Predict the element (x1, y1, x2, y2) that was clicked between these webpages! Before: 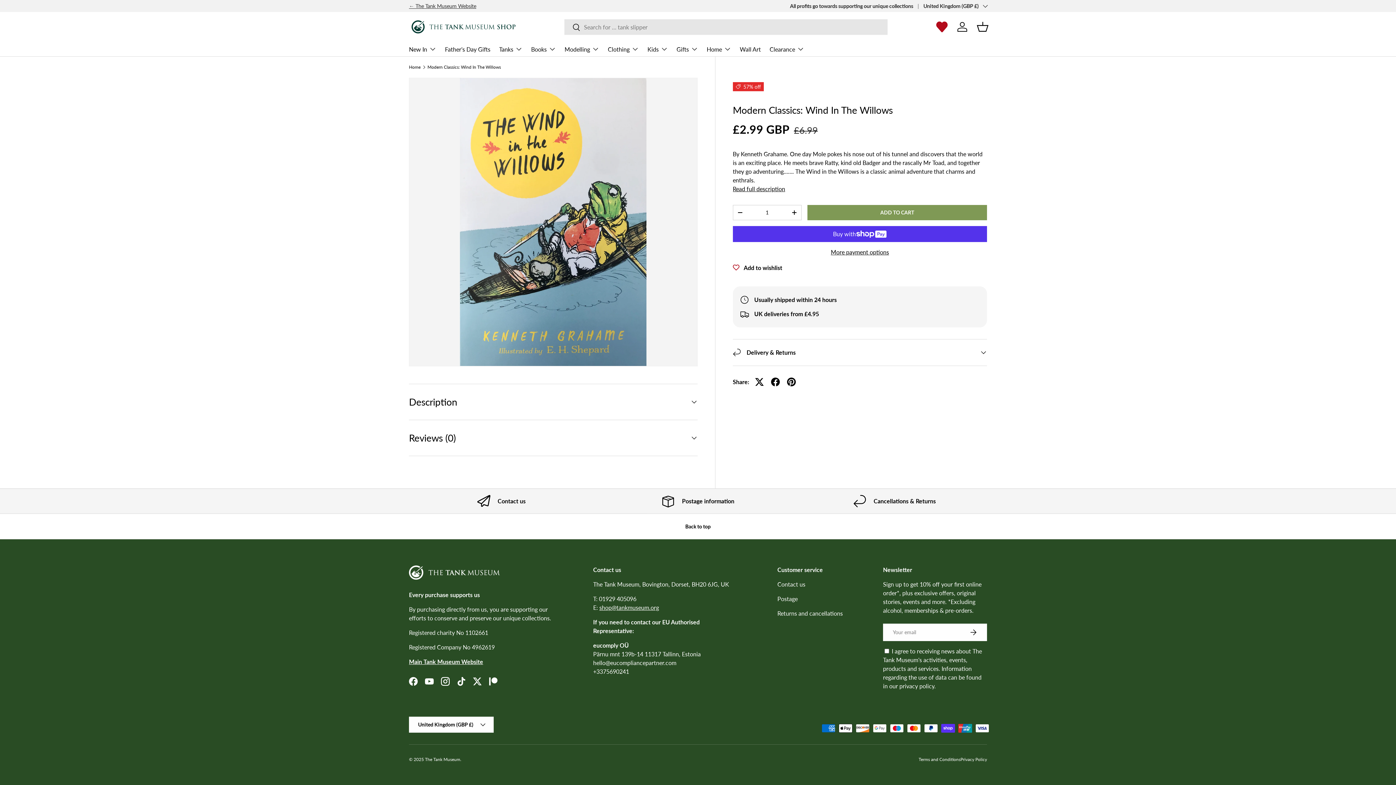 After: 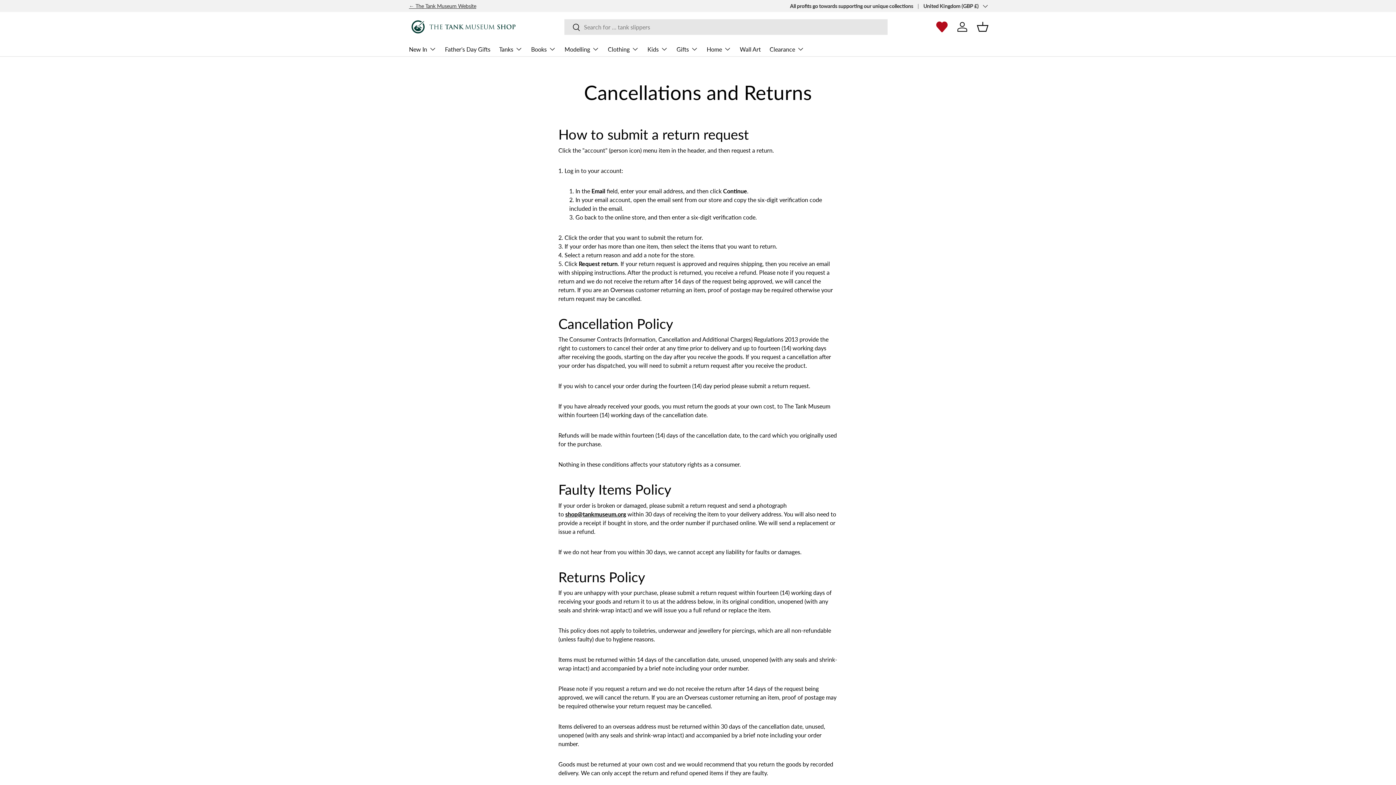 Action: bbox: (777, 610, 843, 616) label: Returns and cancellations